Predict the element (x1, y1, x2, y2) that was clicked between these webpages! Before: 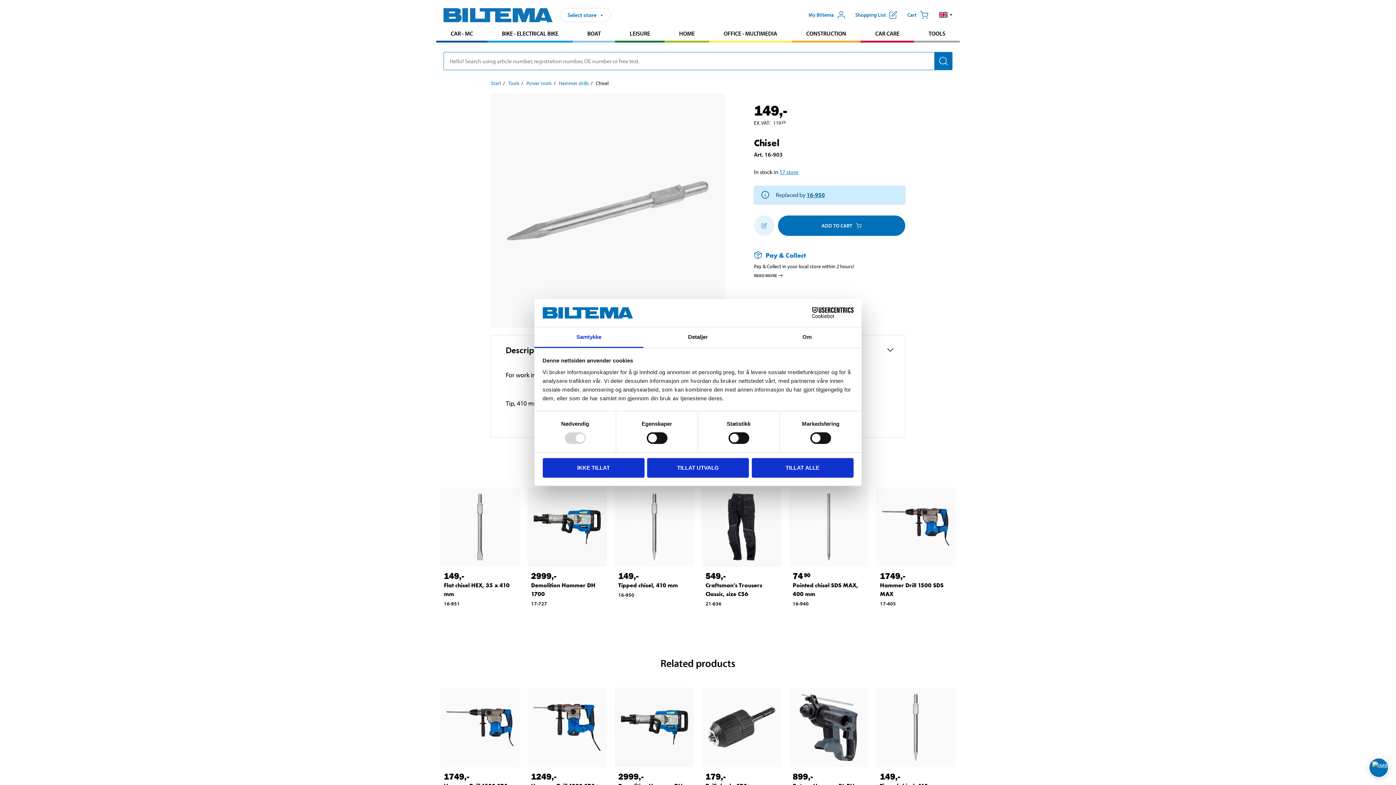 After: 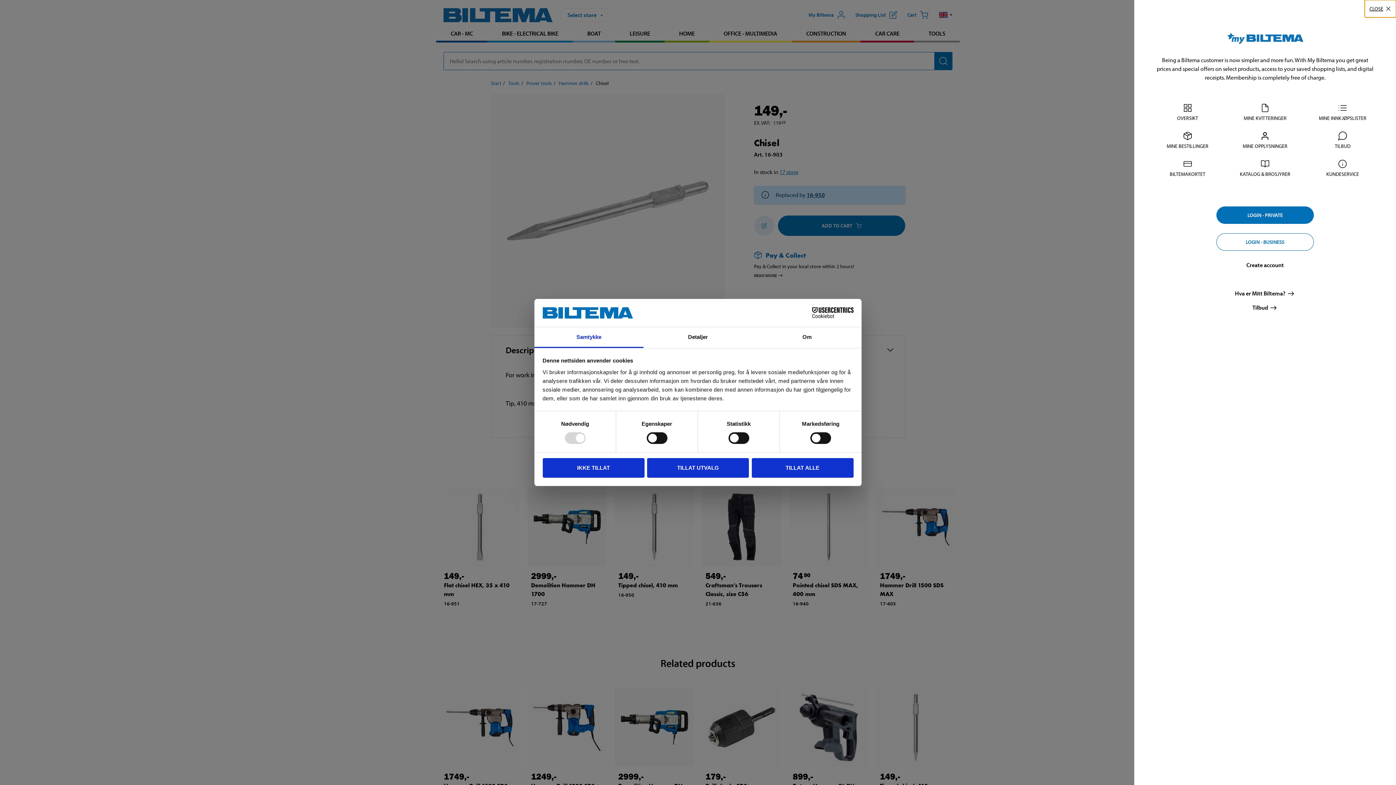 Action: label: Log in to My Biltema bbox: (803, 6, 850, 23)